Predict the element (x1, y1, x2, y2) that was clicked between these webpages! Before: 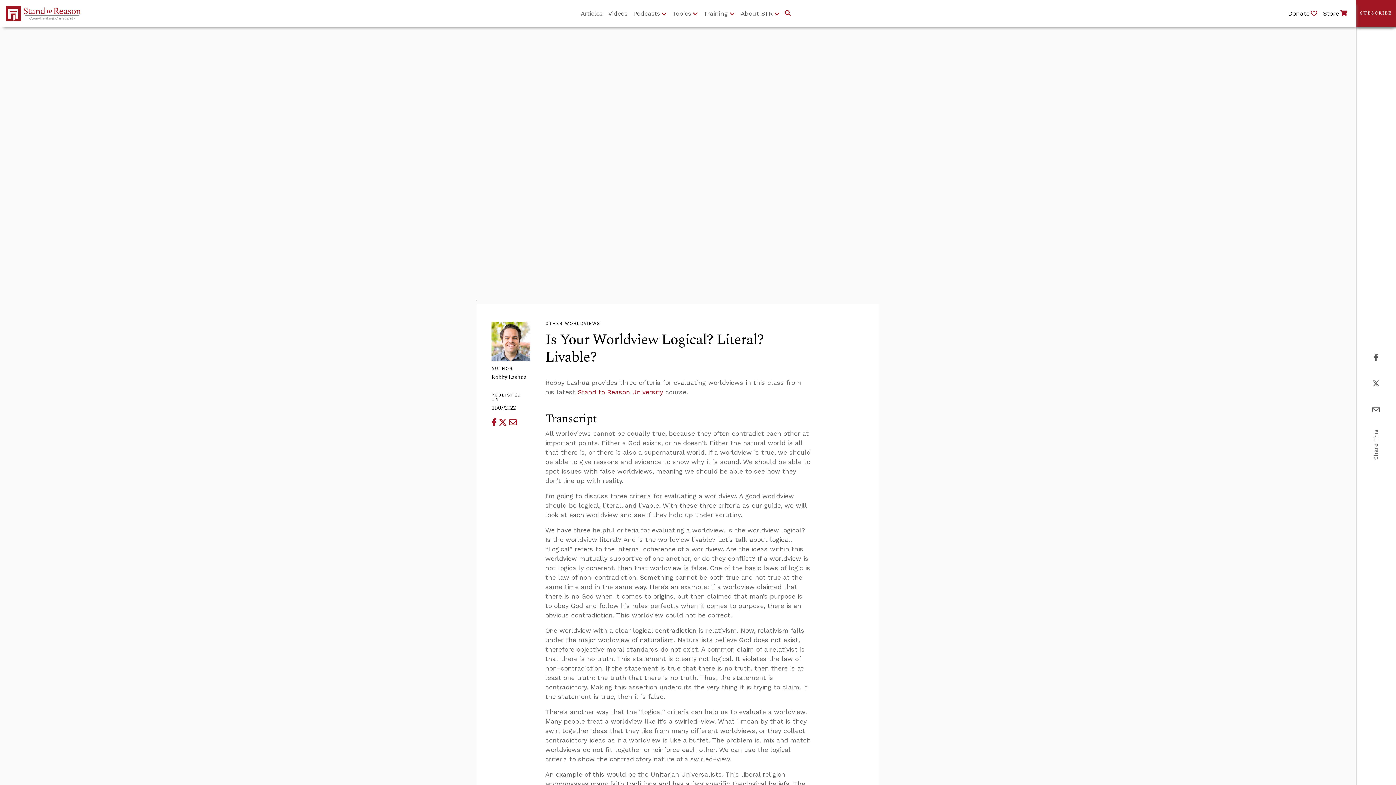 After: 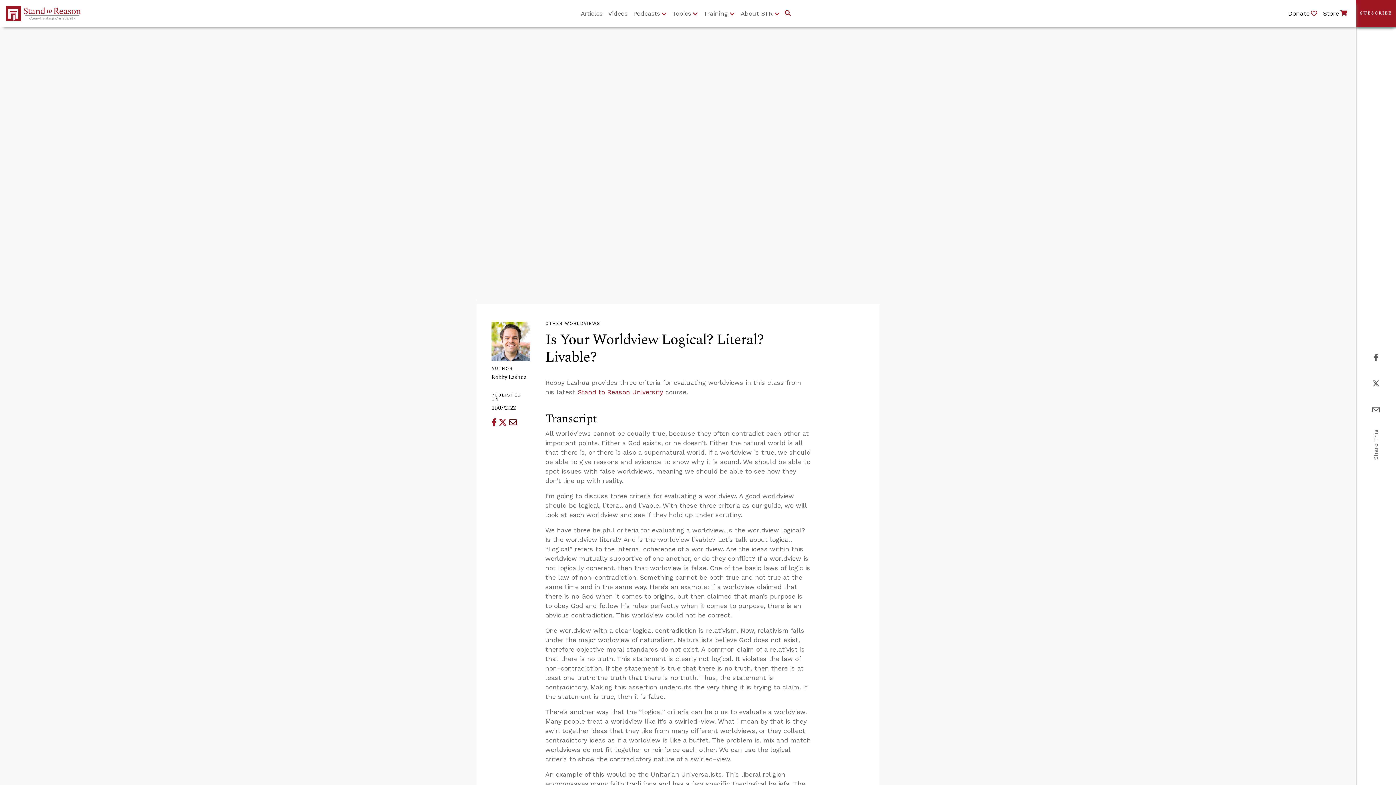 Action: bbox: (508, 419, 516, 426) label: Email this page to a friend